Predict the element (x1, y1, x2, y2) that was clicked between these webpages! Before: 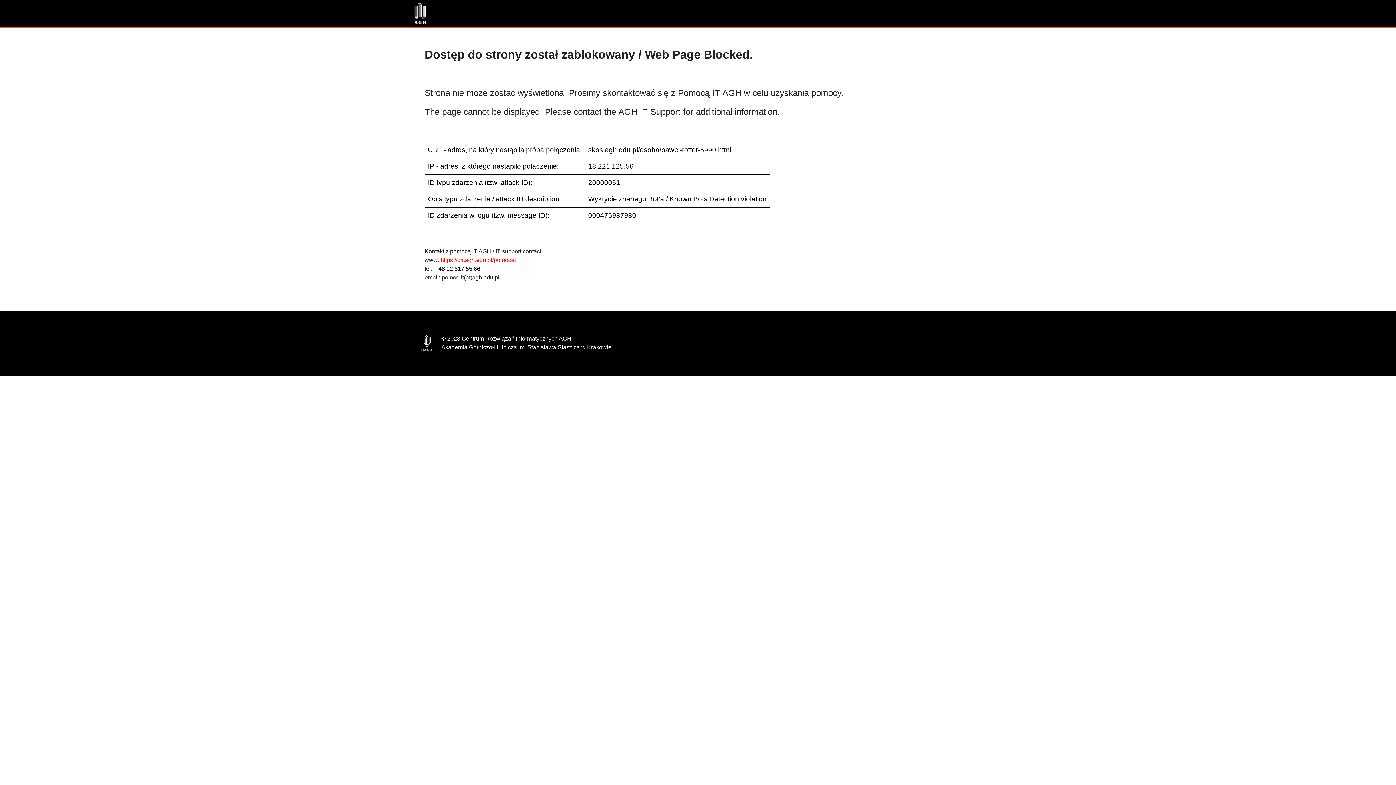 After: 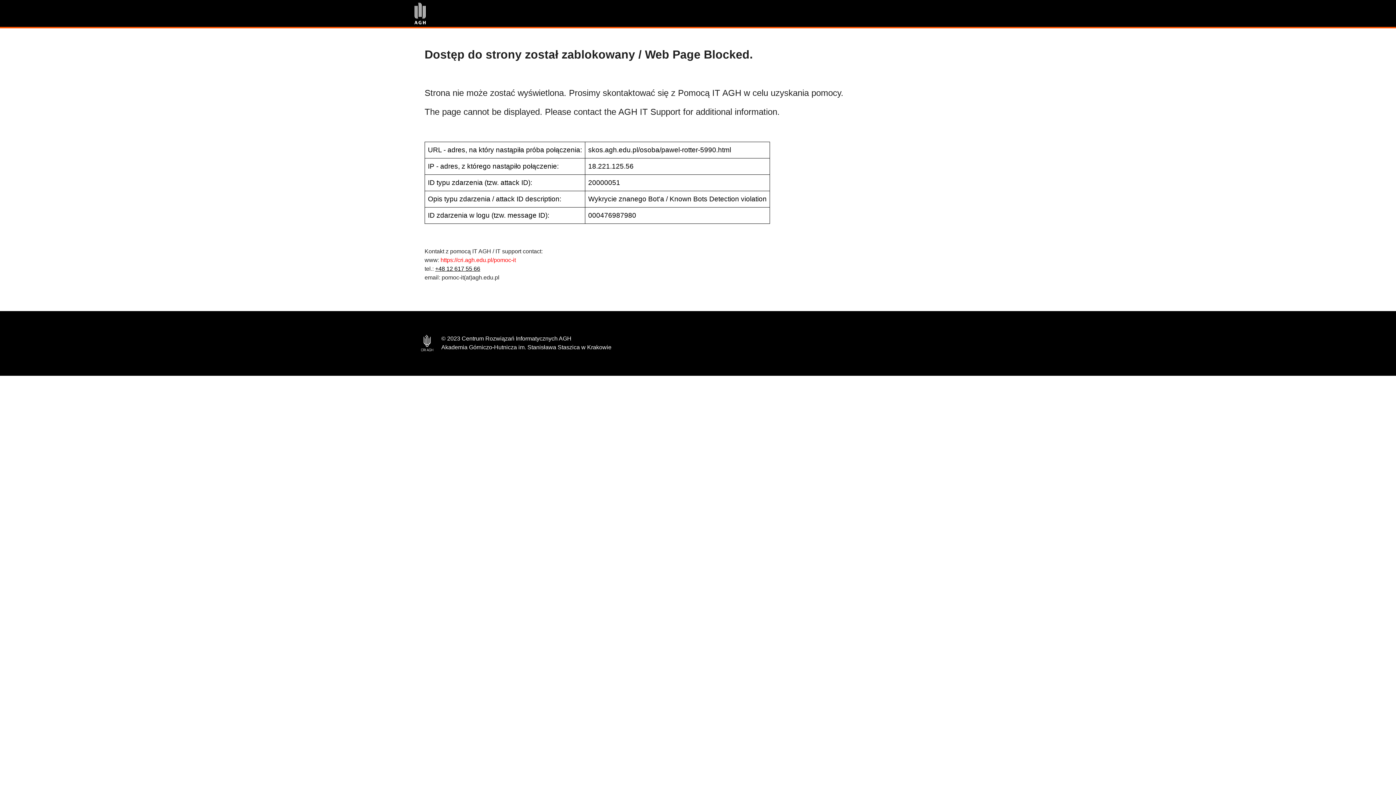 Action: bbox: (435, 265, 480, 272) label: +48 12 617 55 66